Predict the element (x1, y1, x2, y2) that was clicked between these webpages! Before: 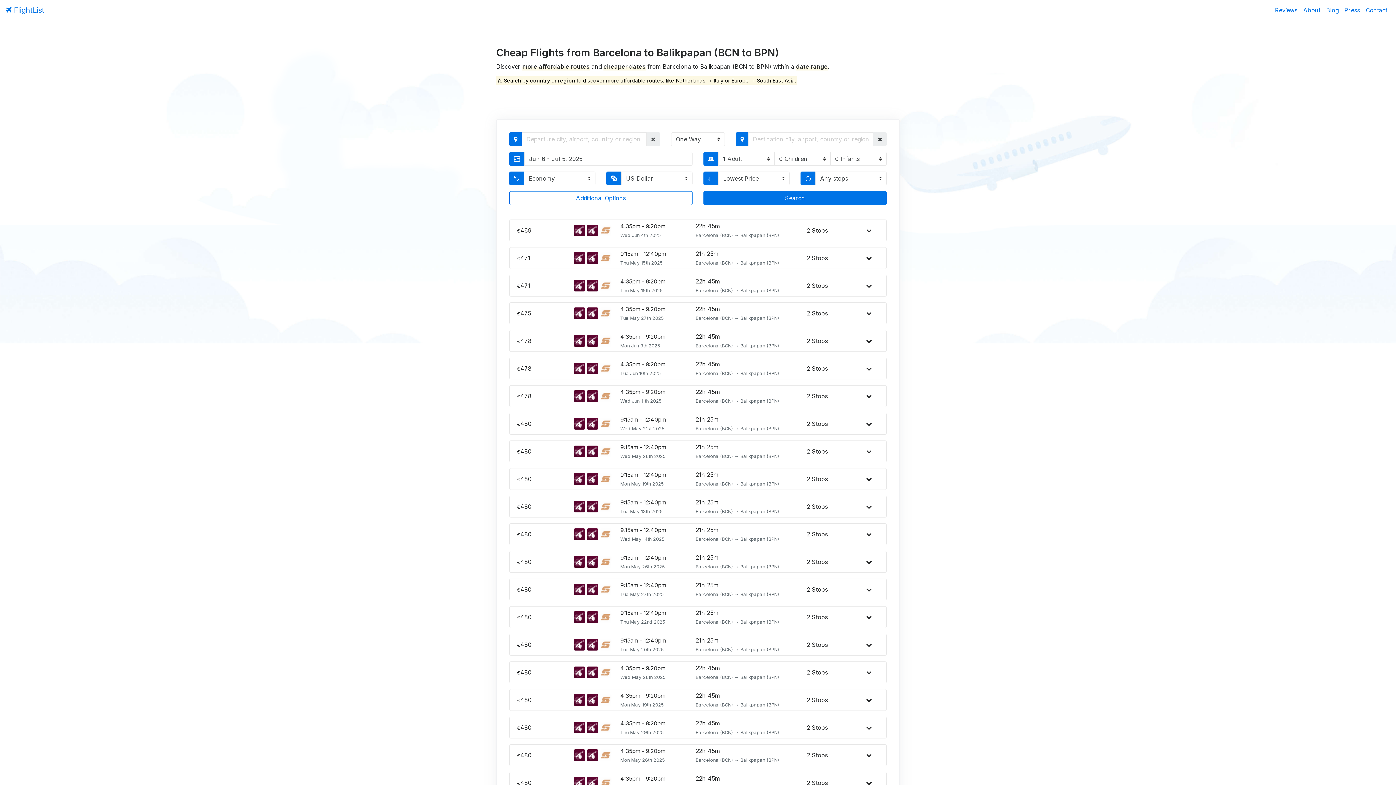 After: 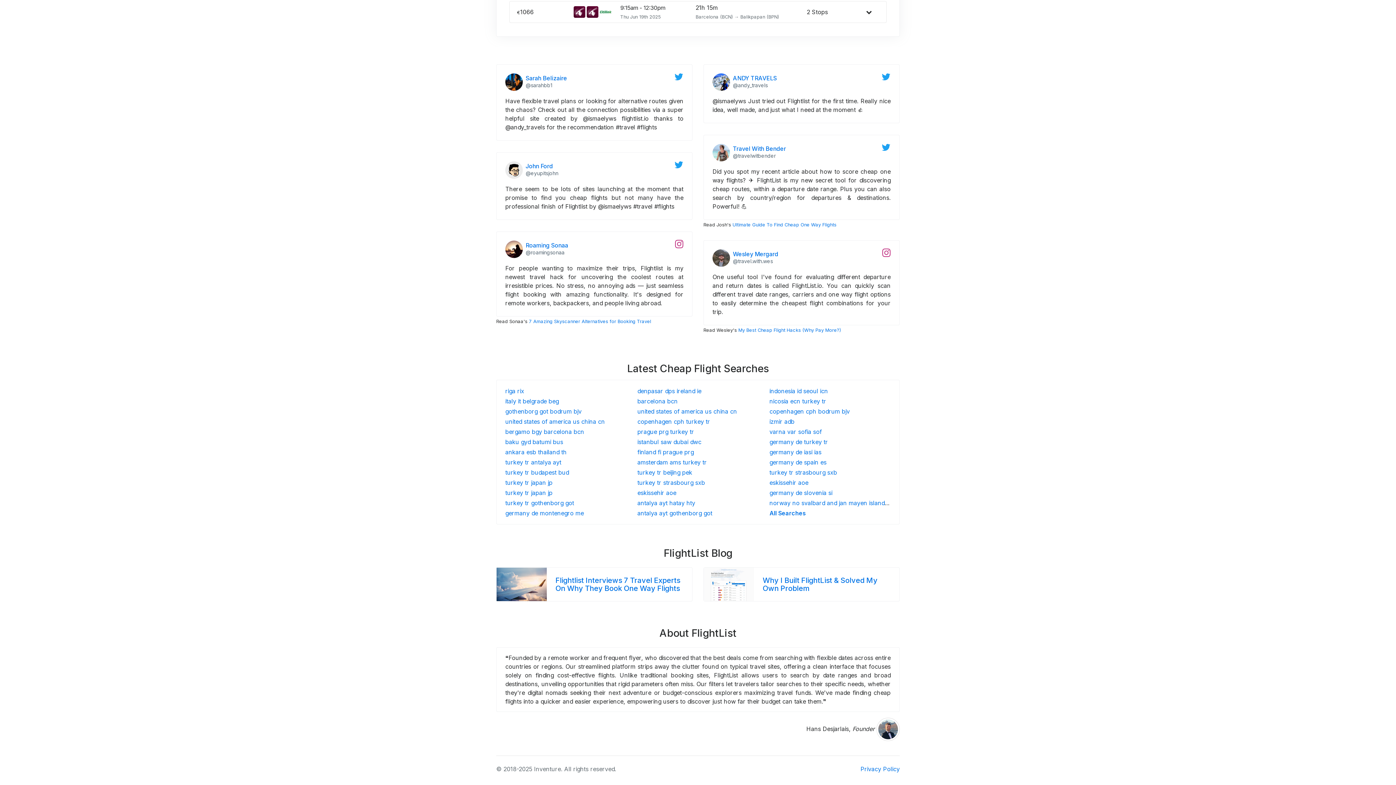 Action: label: Reviews bbox: (1272, 2, 1300, 17)